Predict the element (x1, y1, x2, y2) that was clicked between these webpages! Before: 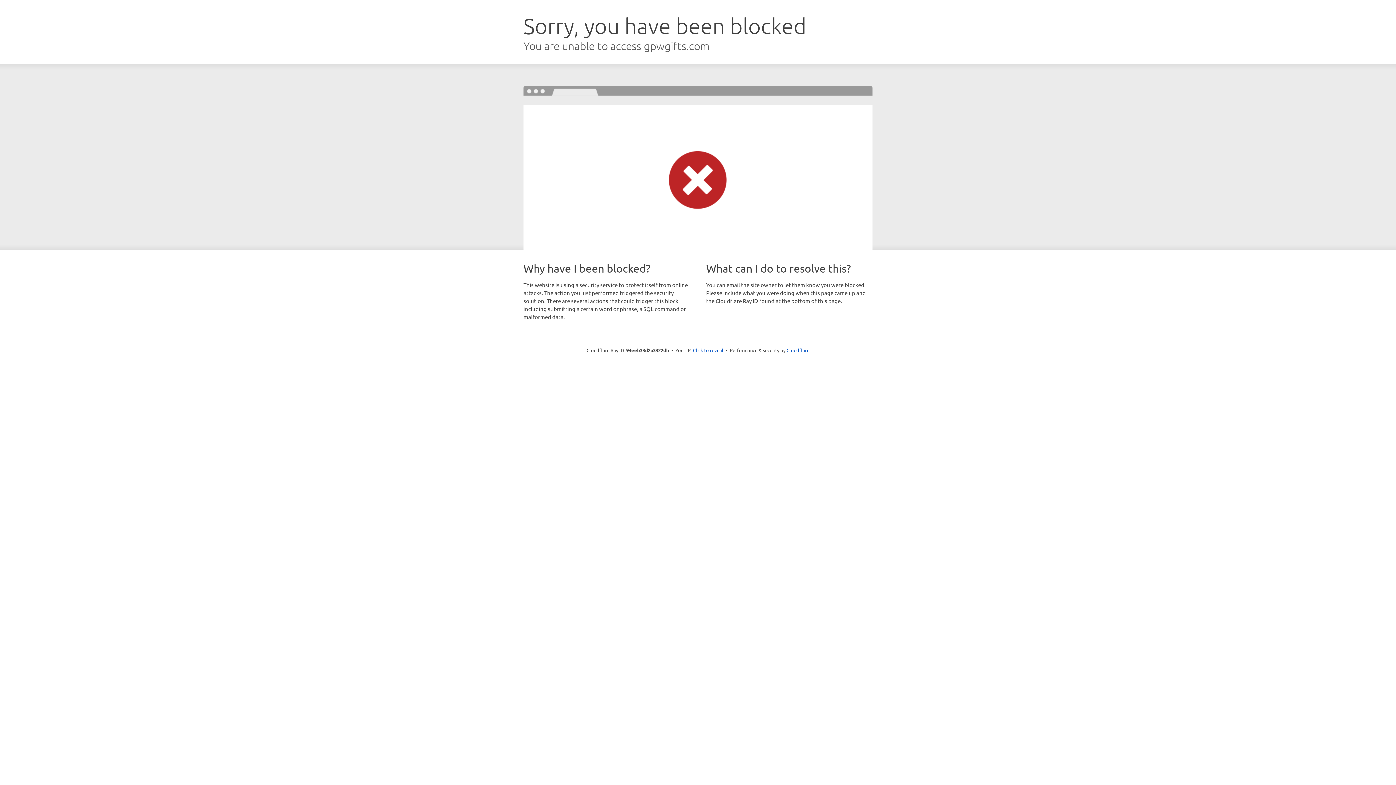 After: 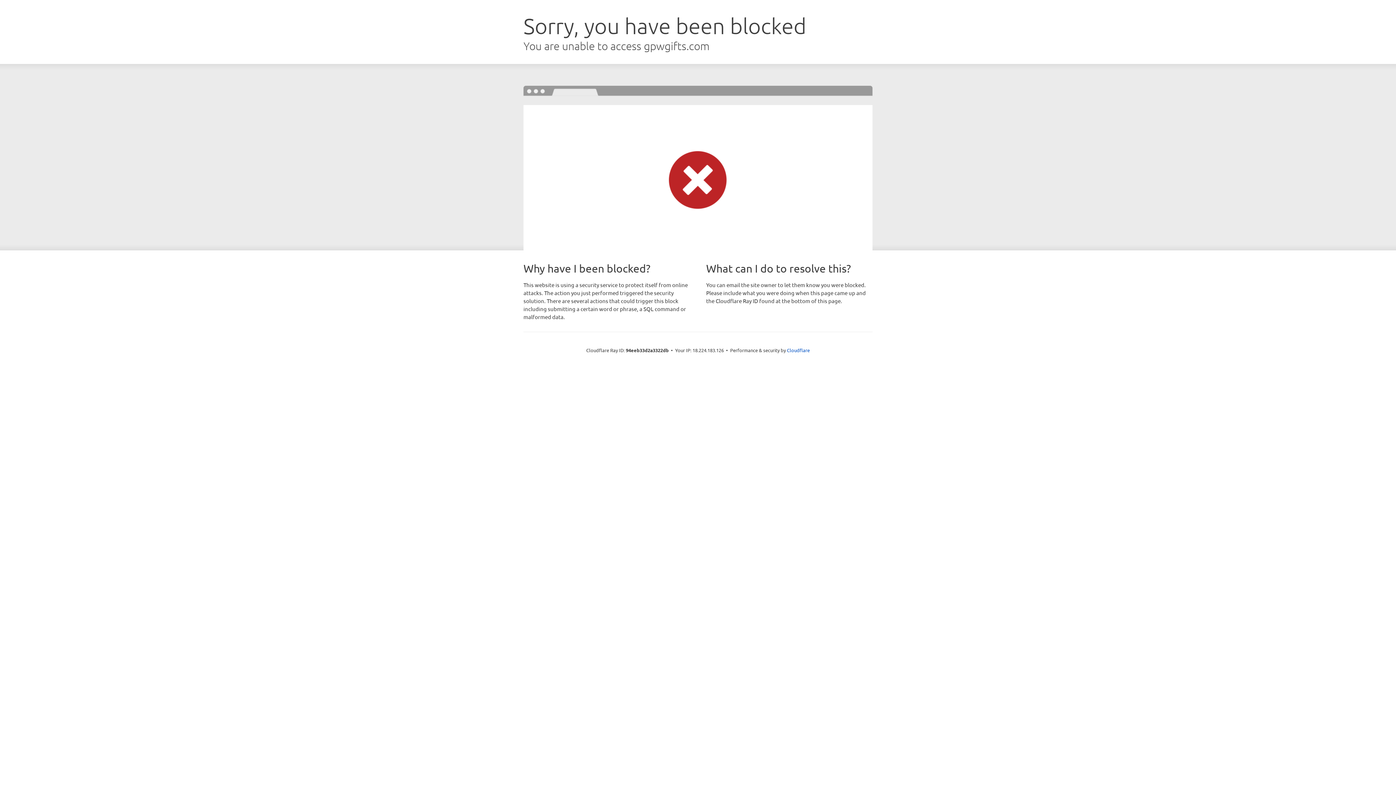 Action: label: Click to reveal bbox: (693, 346, 723, 353)